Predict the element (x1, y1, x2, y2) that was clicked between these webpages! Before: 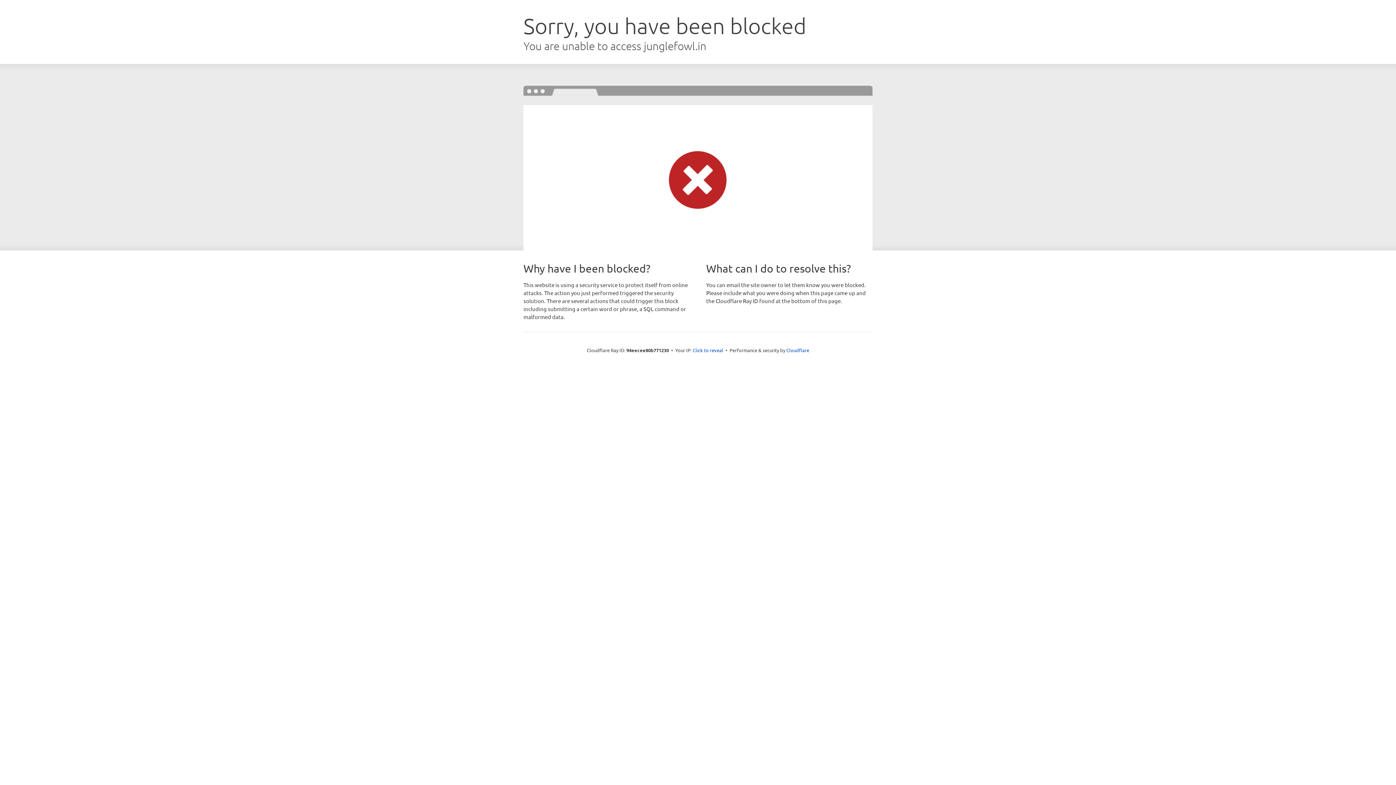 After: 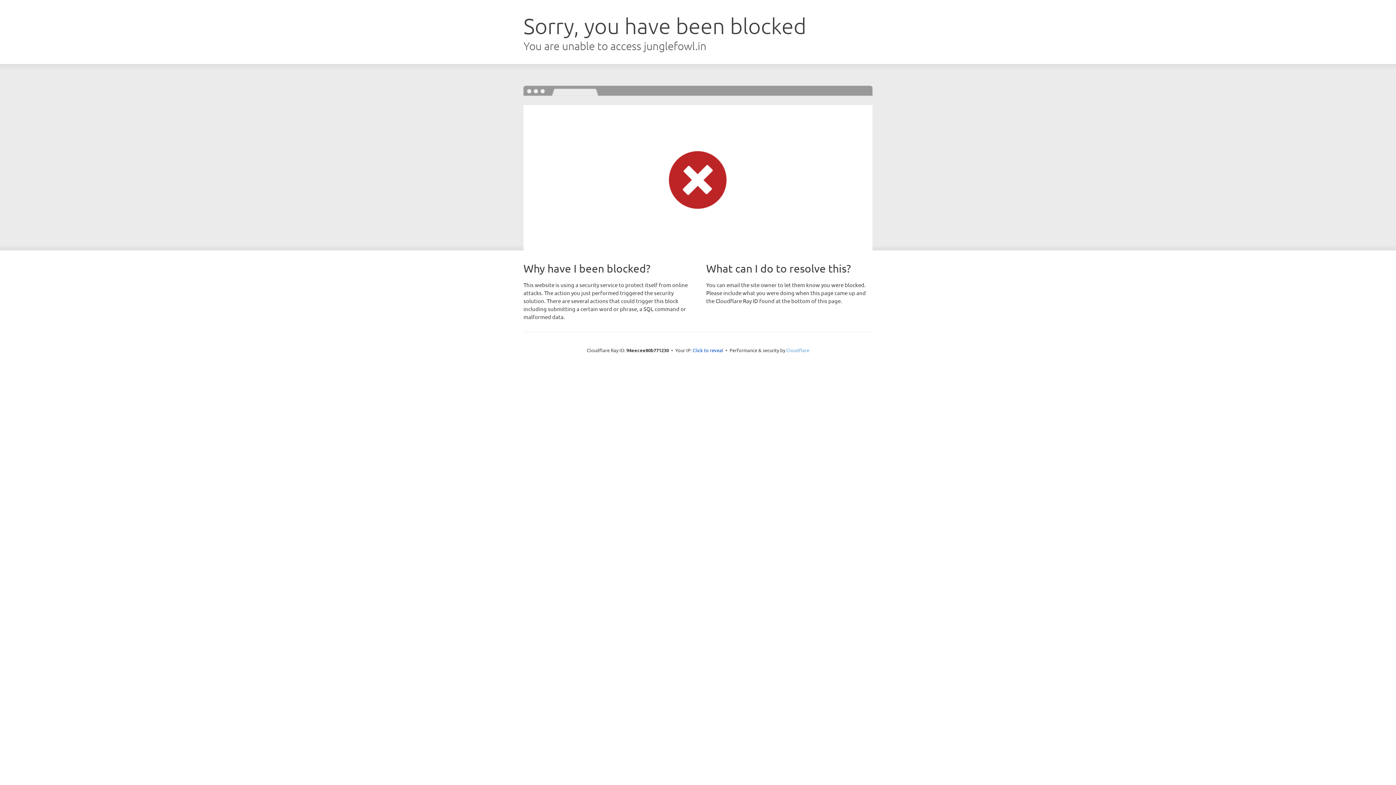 Action: label: Cloudflare bbox: (786, 347, 809, 353)